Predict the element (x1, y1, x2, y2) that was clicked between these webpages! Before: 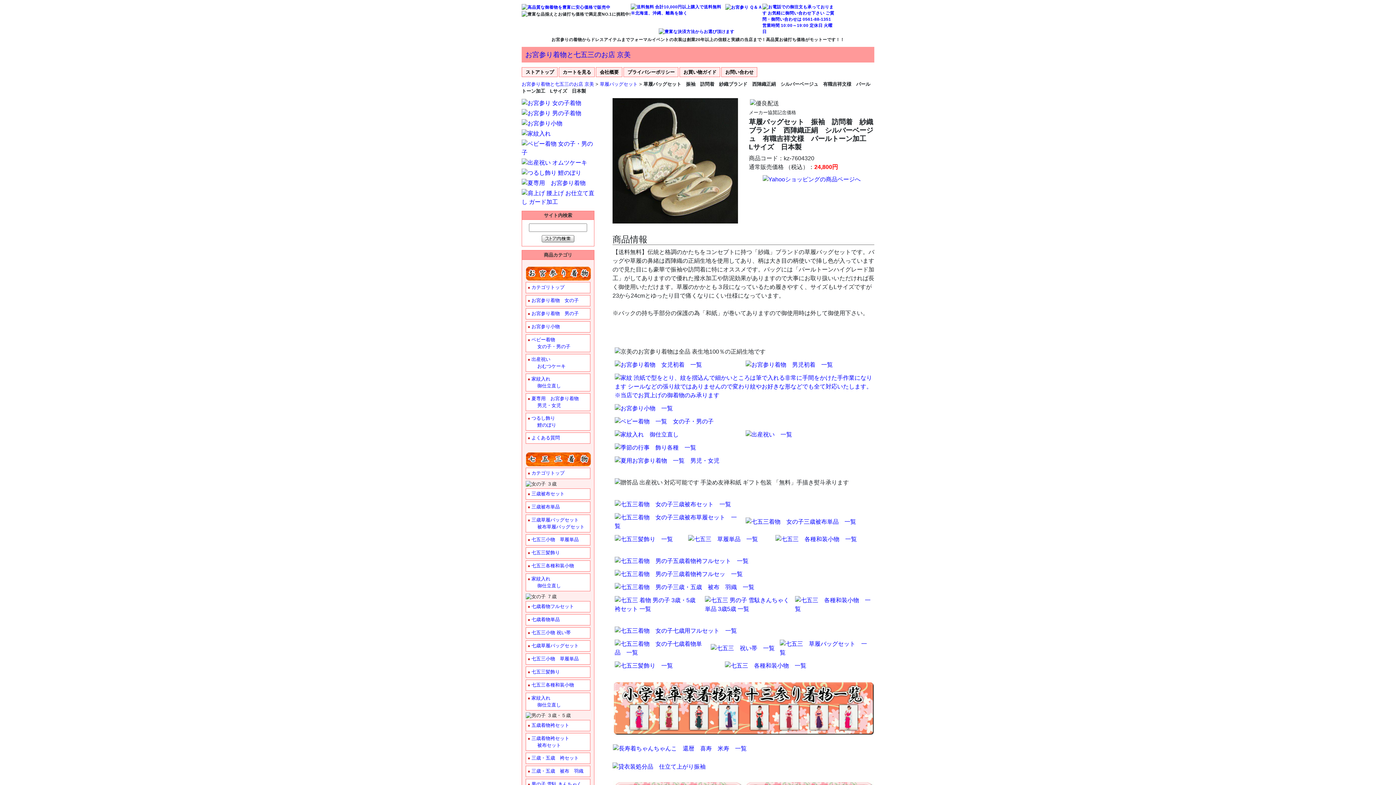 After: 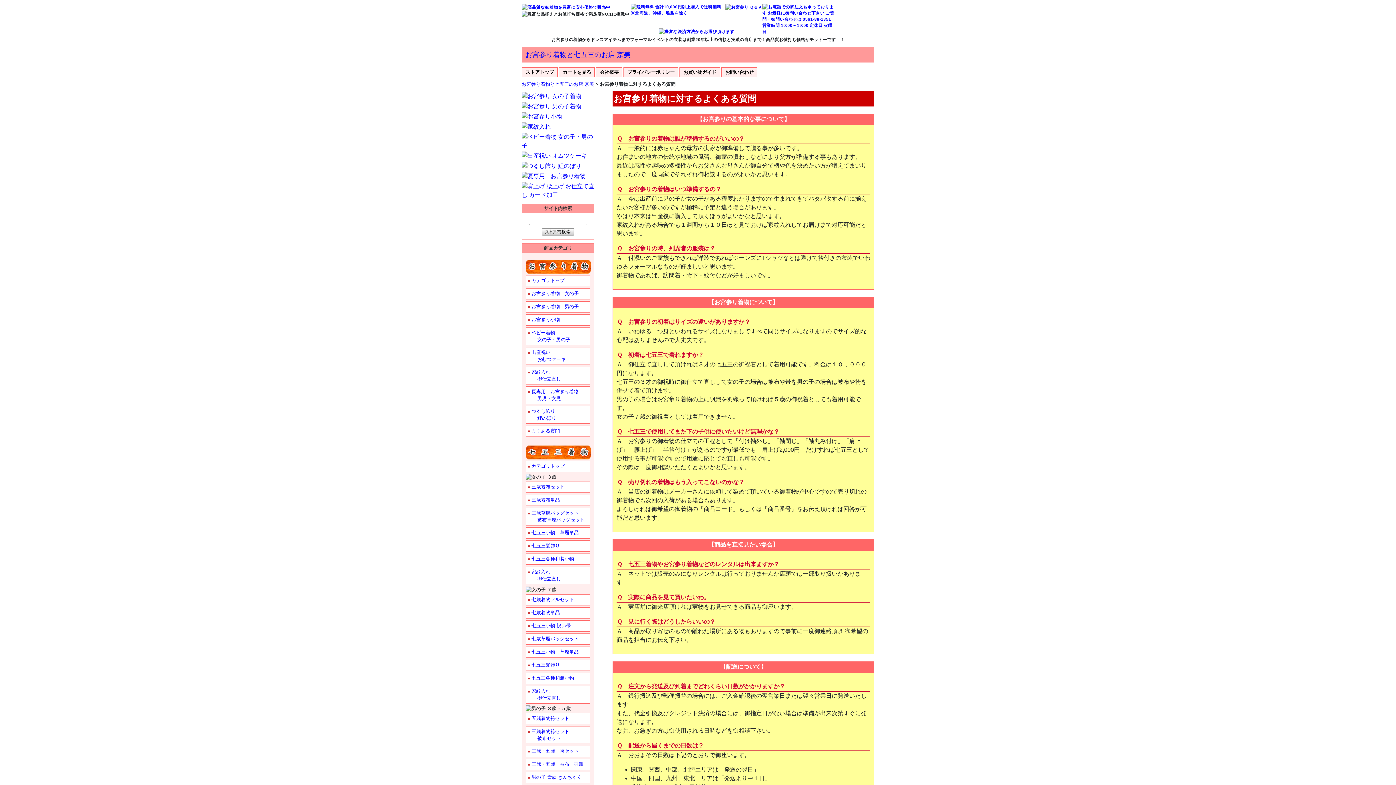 Action: bbox: (725, 4, 762, 9)